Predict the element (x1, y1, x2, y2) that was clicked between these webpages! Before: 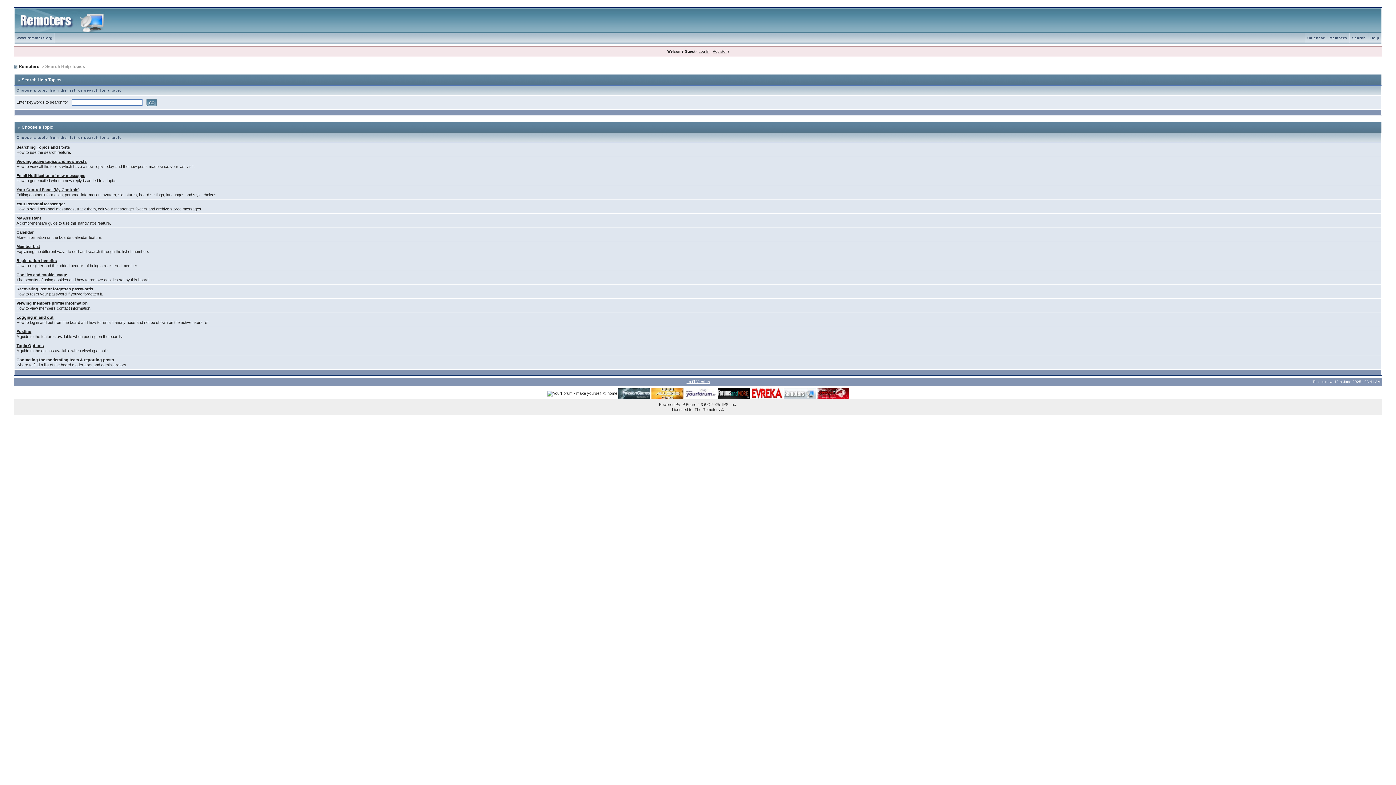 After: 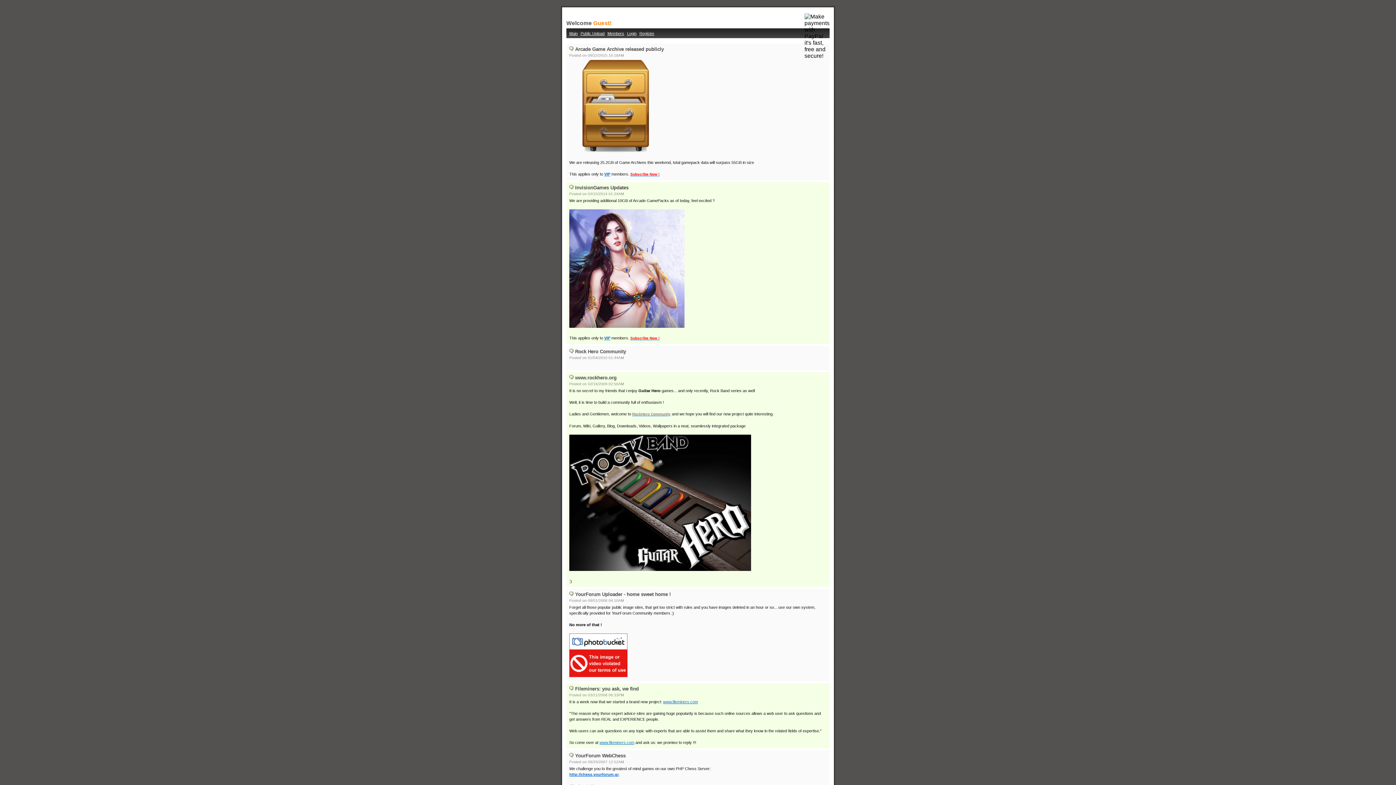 Action: bbox: (684, 391, 717, 395) label:  